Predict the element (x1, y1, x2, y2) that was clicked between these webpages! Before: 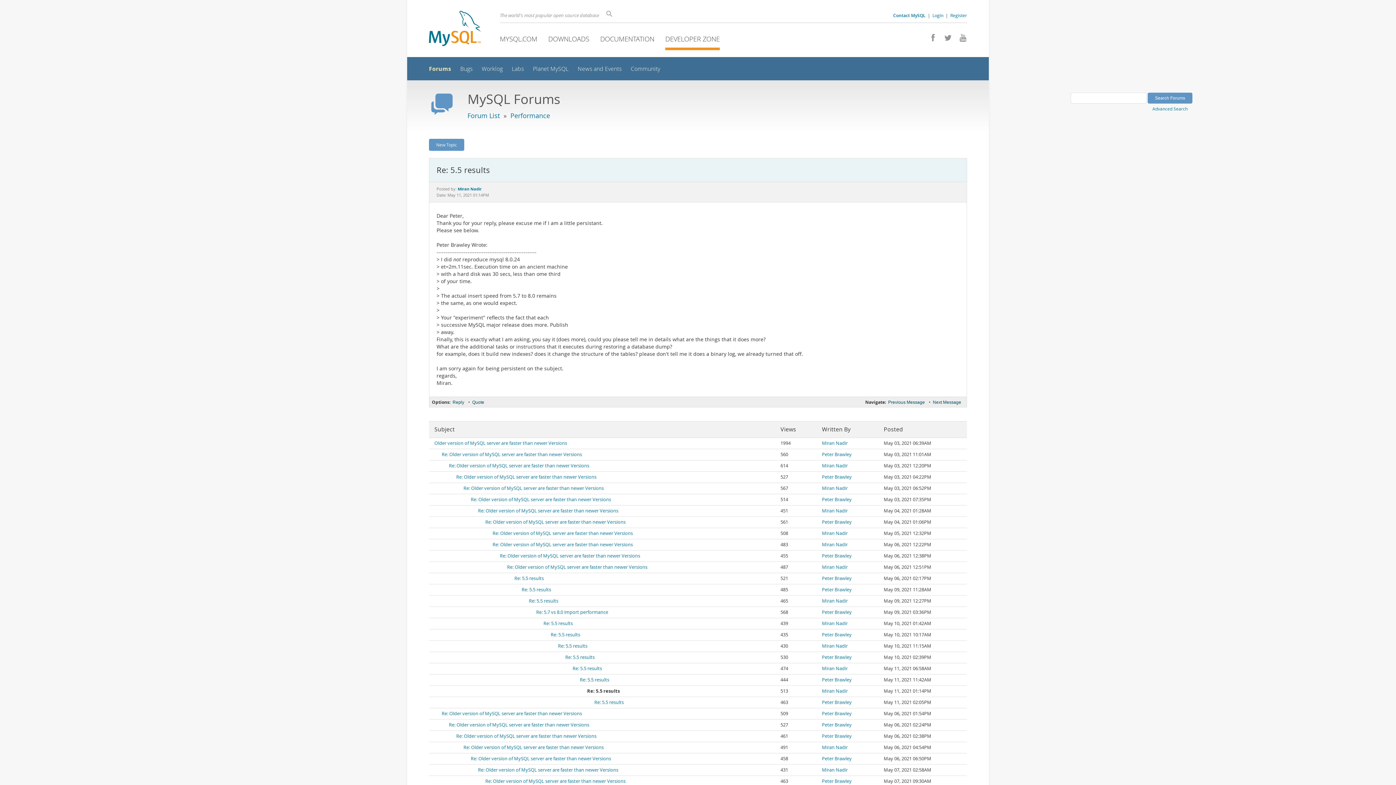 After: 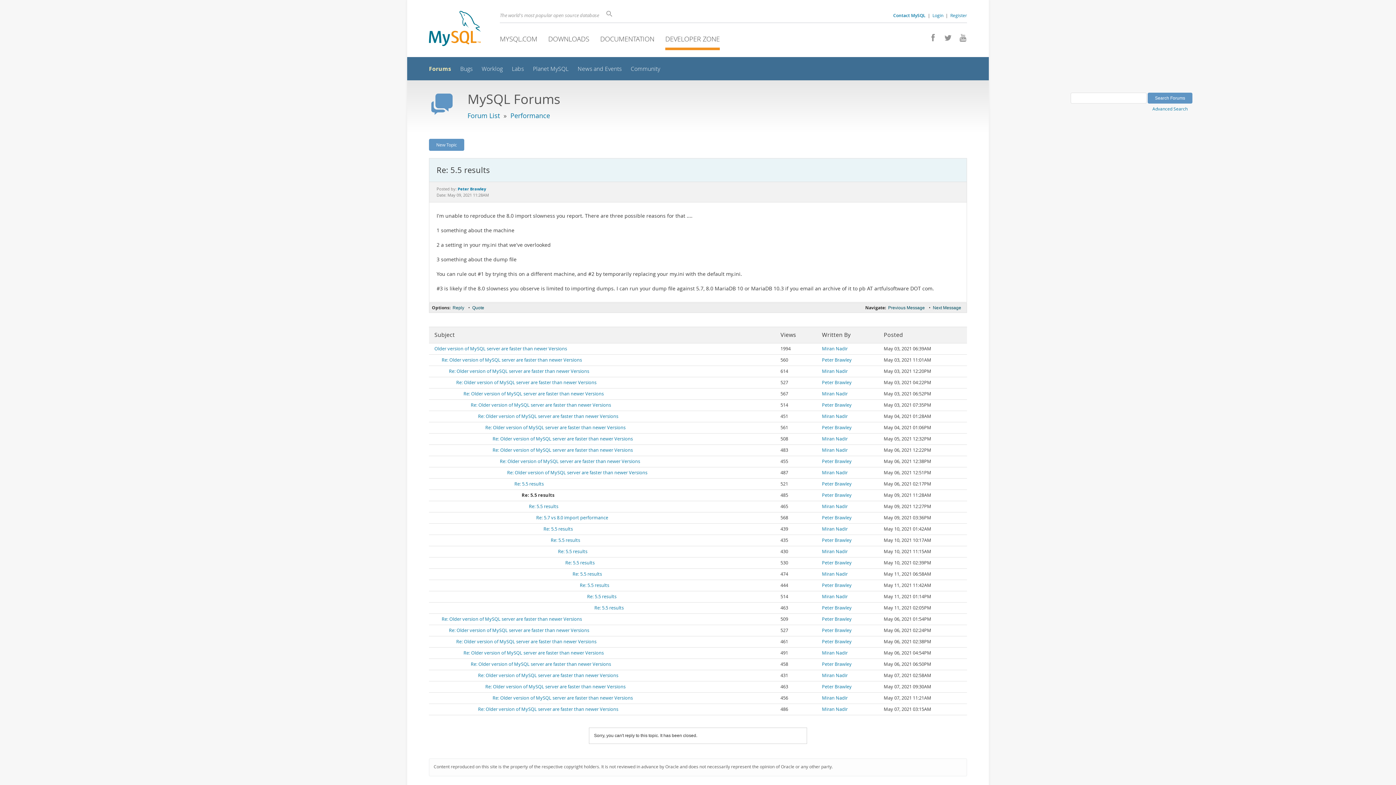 Action: label: Re: 5.5 results bbox: (521, 586, 551, 593)